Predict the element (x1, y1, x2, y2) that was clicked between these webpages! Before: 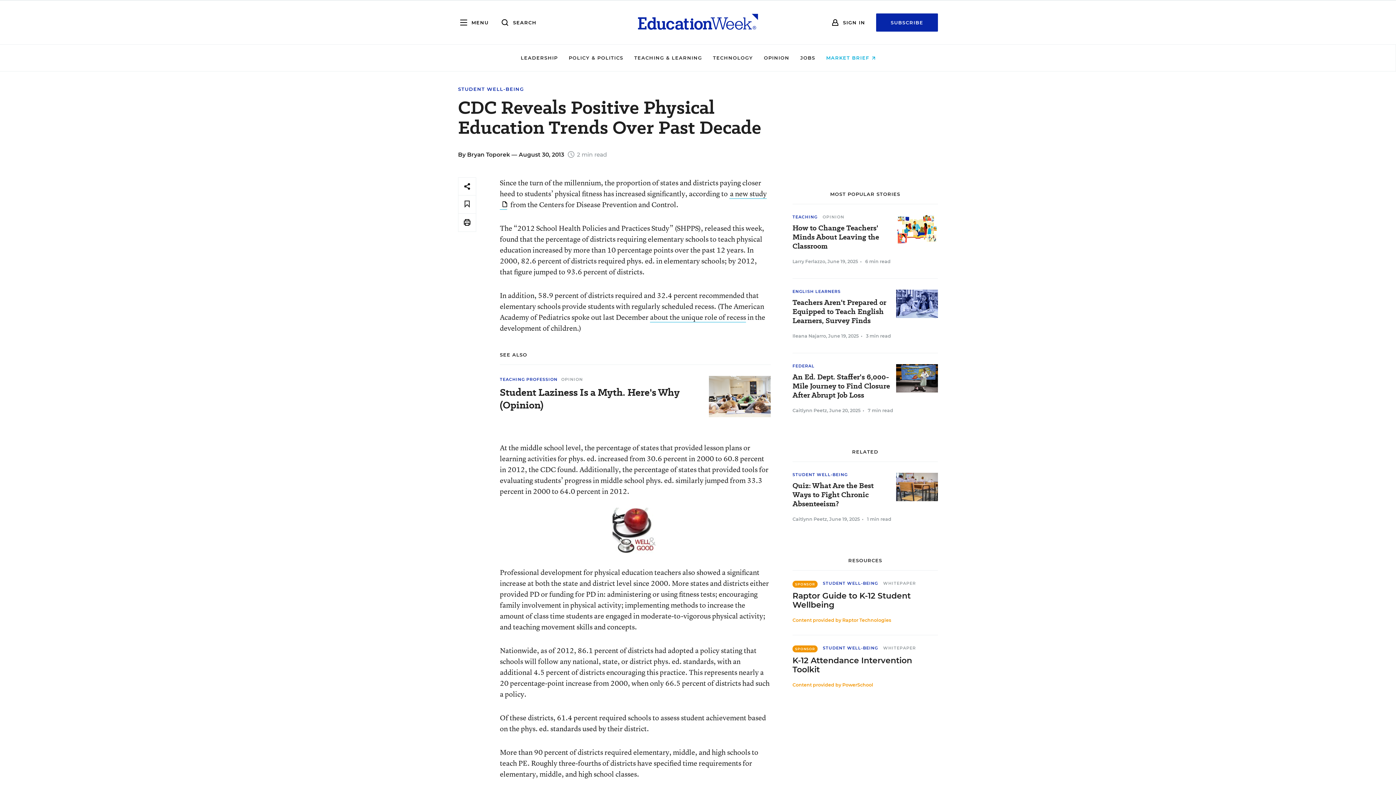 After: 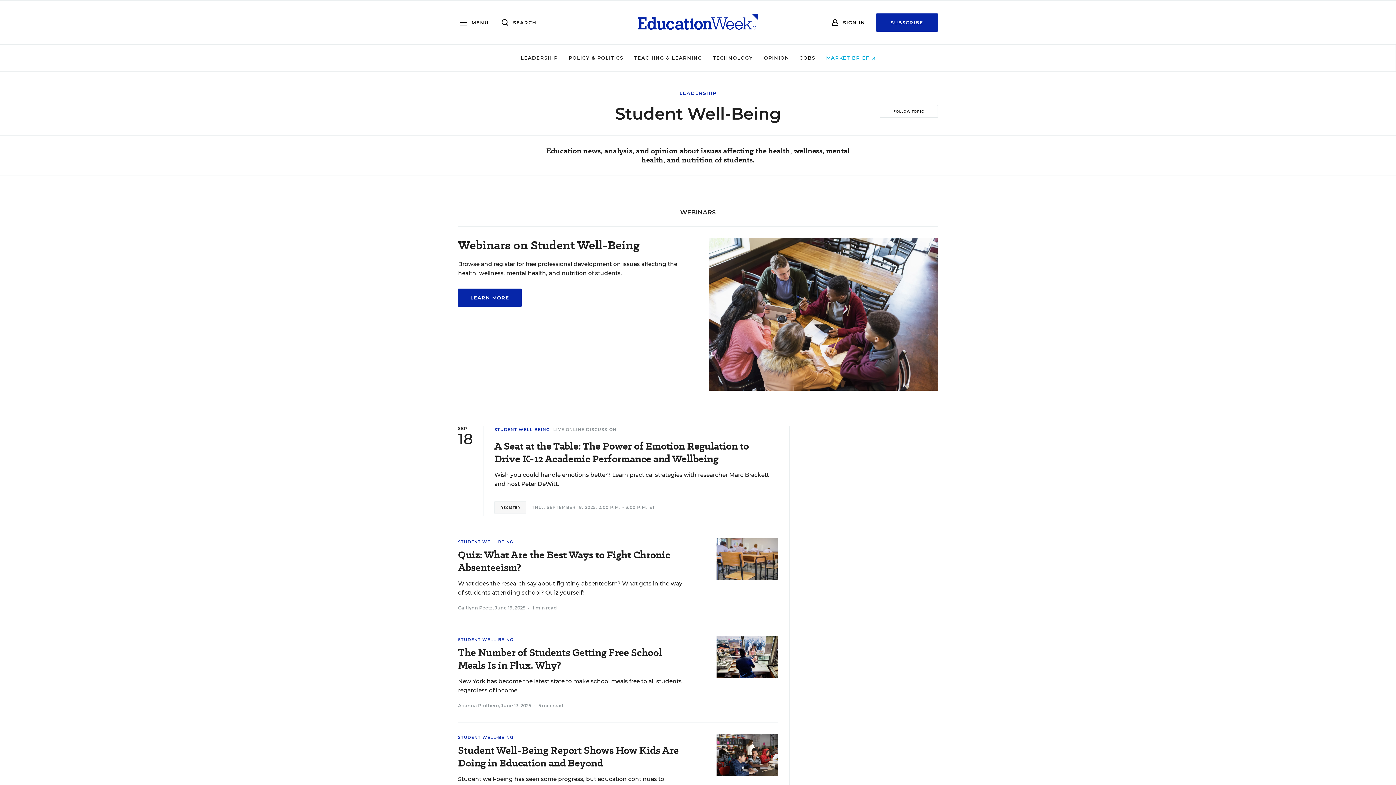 Action: label: STUDENT WELL-BEING bbox: (823, 581, 878, 586)